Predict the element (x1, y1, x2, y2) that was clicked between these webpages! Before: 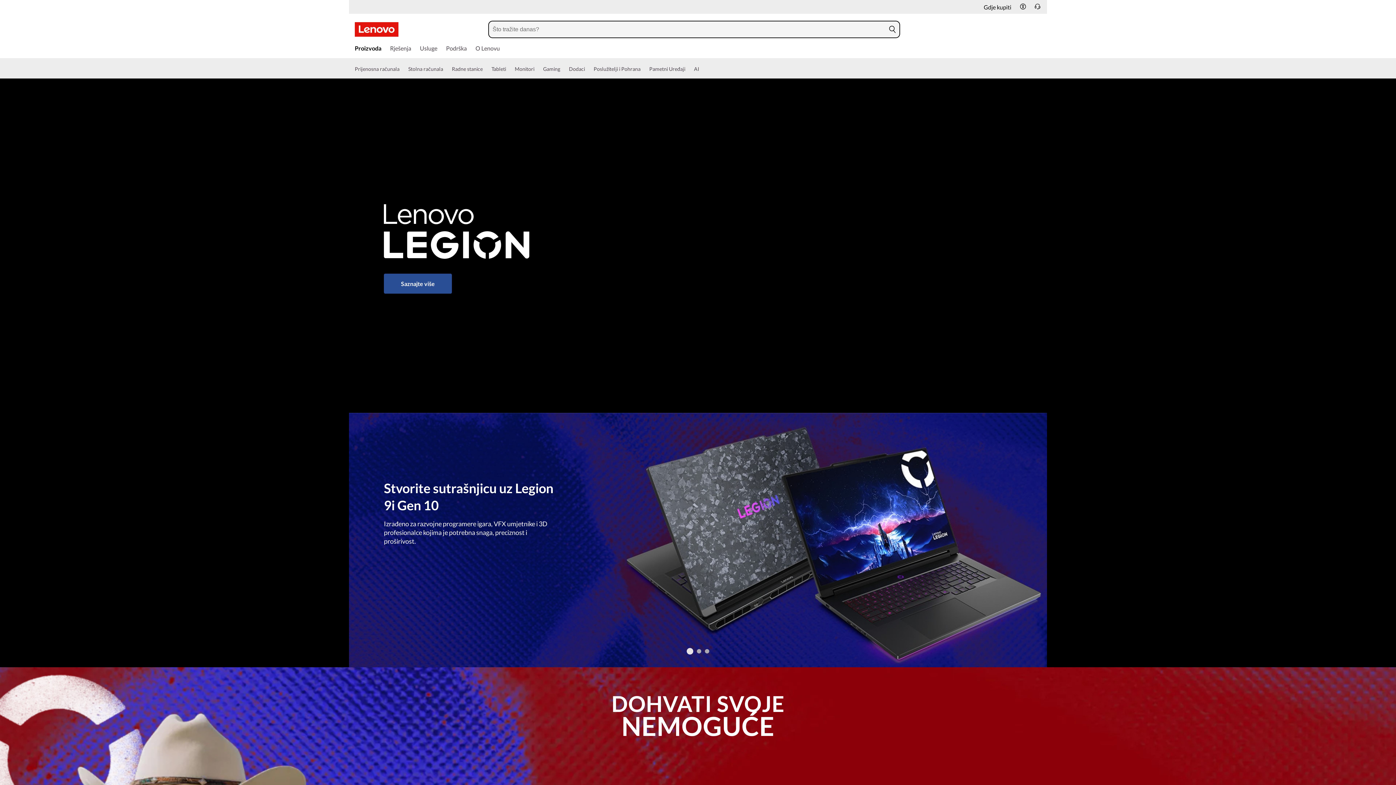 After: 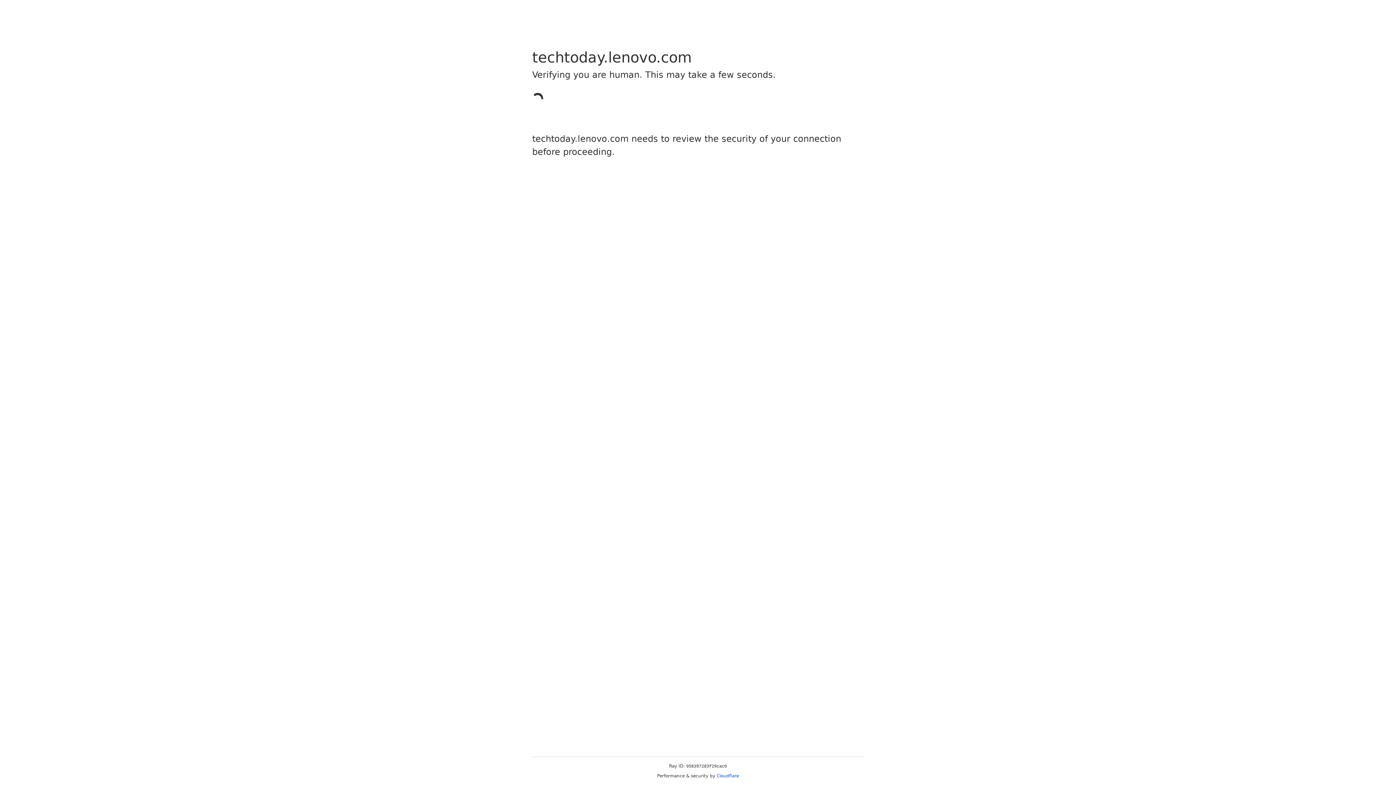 Action: label: Rješenja bbox: (390, 44, 411, 54)